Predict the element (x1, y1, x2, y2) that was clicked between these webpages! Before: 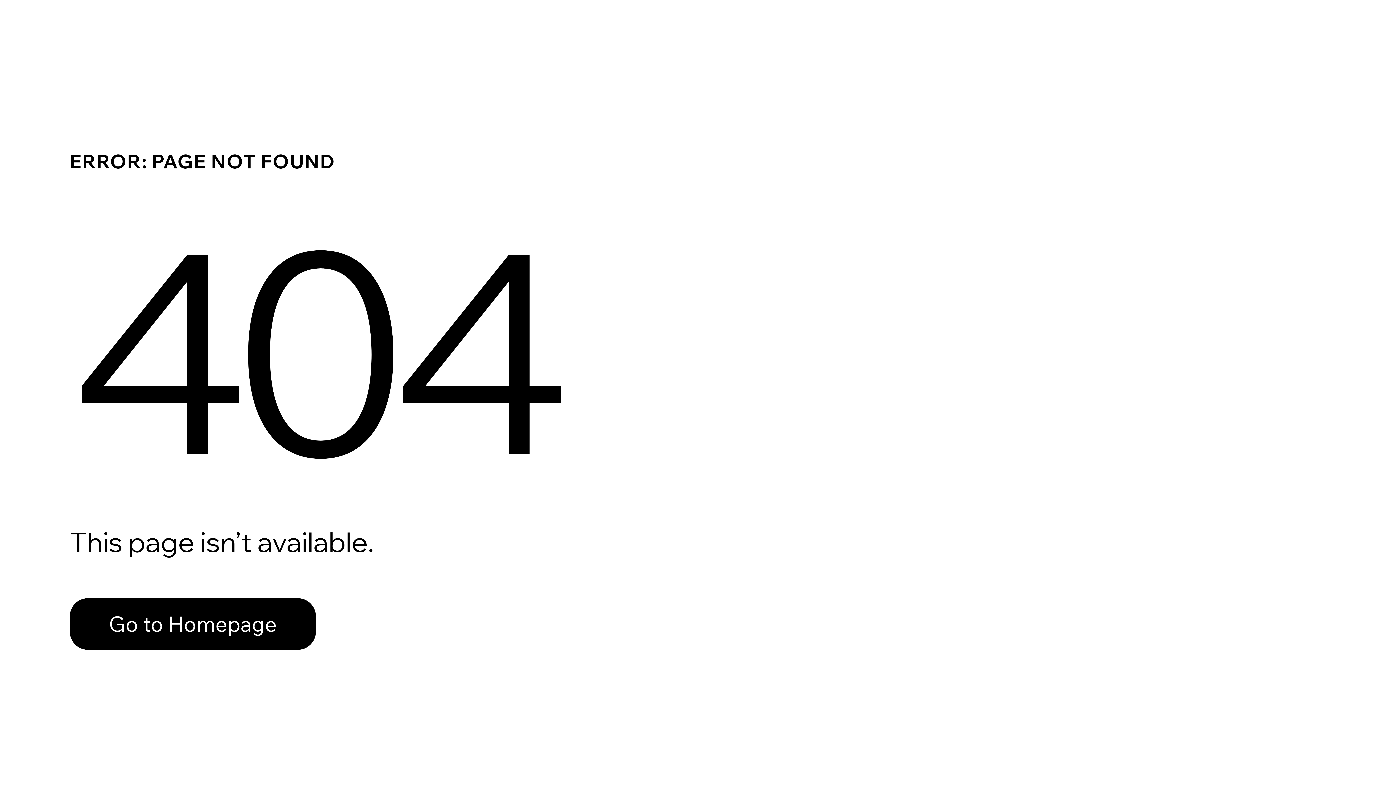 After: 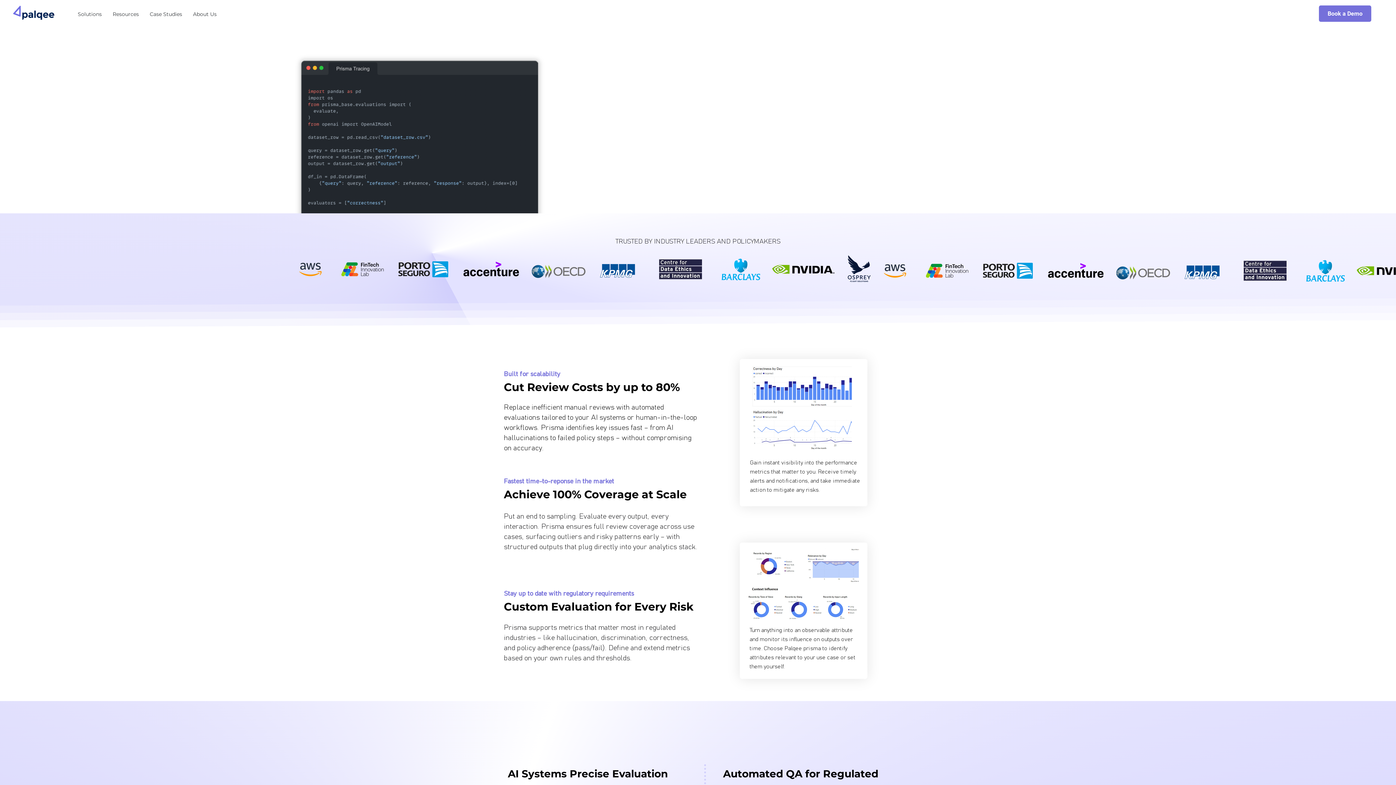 Action: bbox: (69, 598, 316, 650) label: Go to Homepage